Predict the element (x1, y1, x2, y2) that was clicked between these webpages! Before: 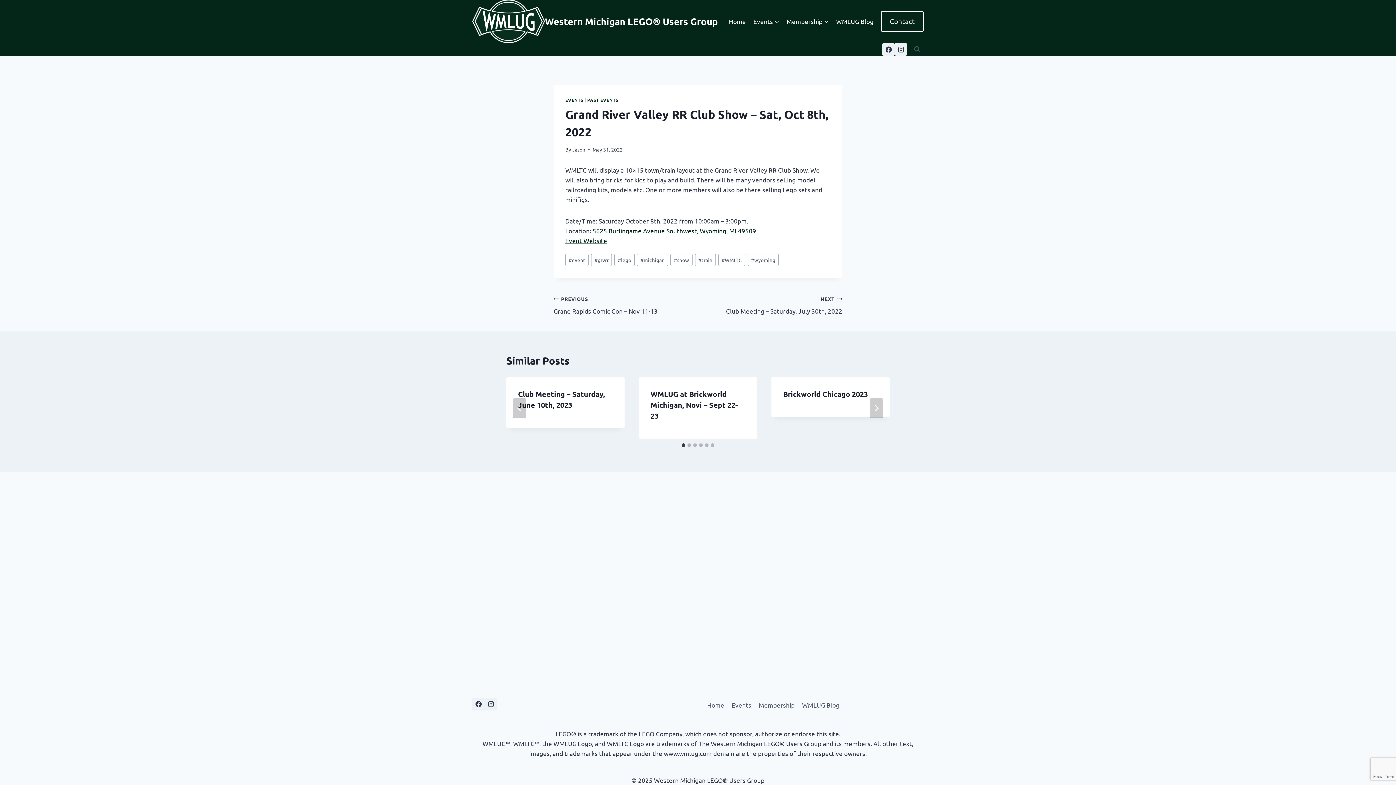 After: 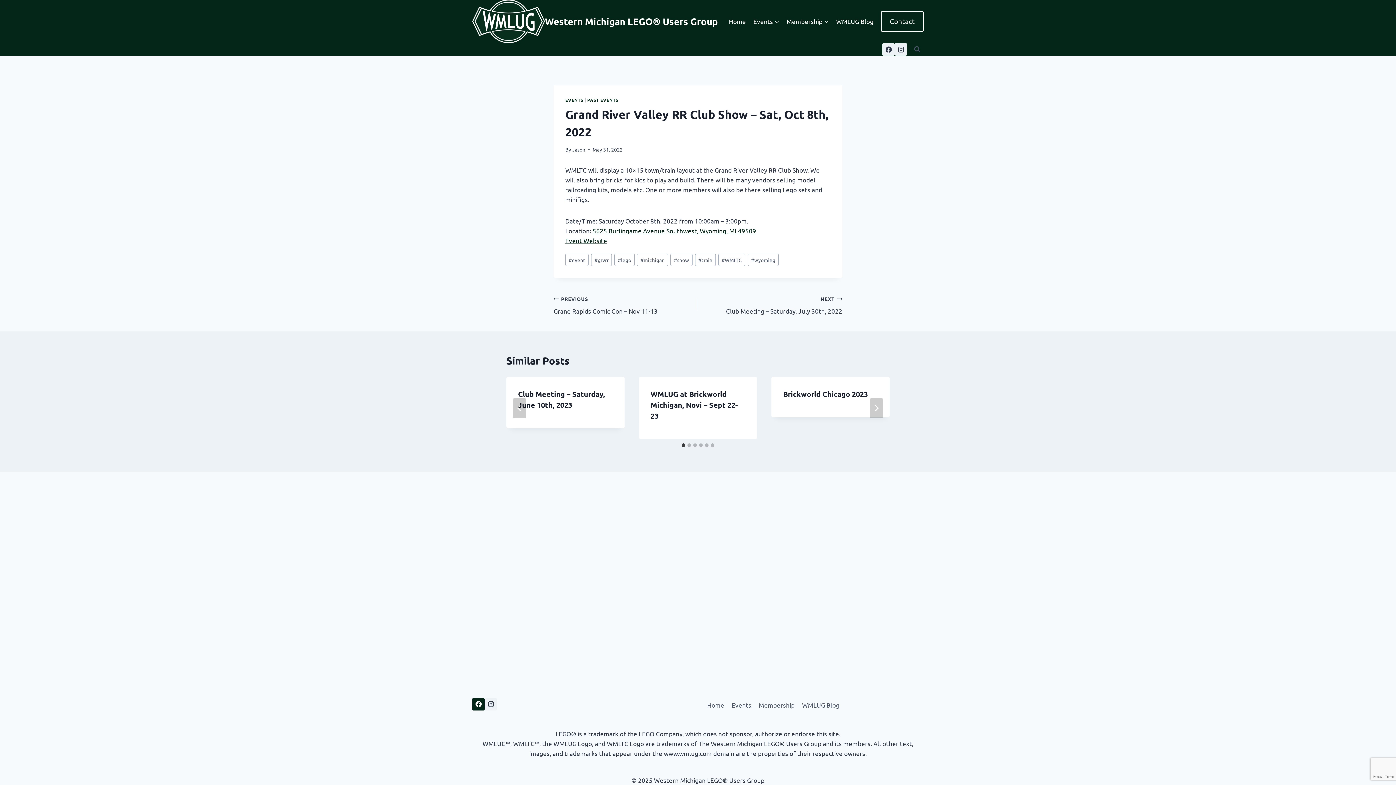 Action: label: Facebook bbox: (472, 698, 484, 710)